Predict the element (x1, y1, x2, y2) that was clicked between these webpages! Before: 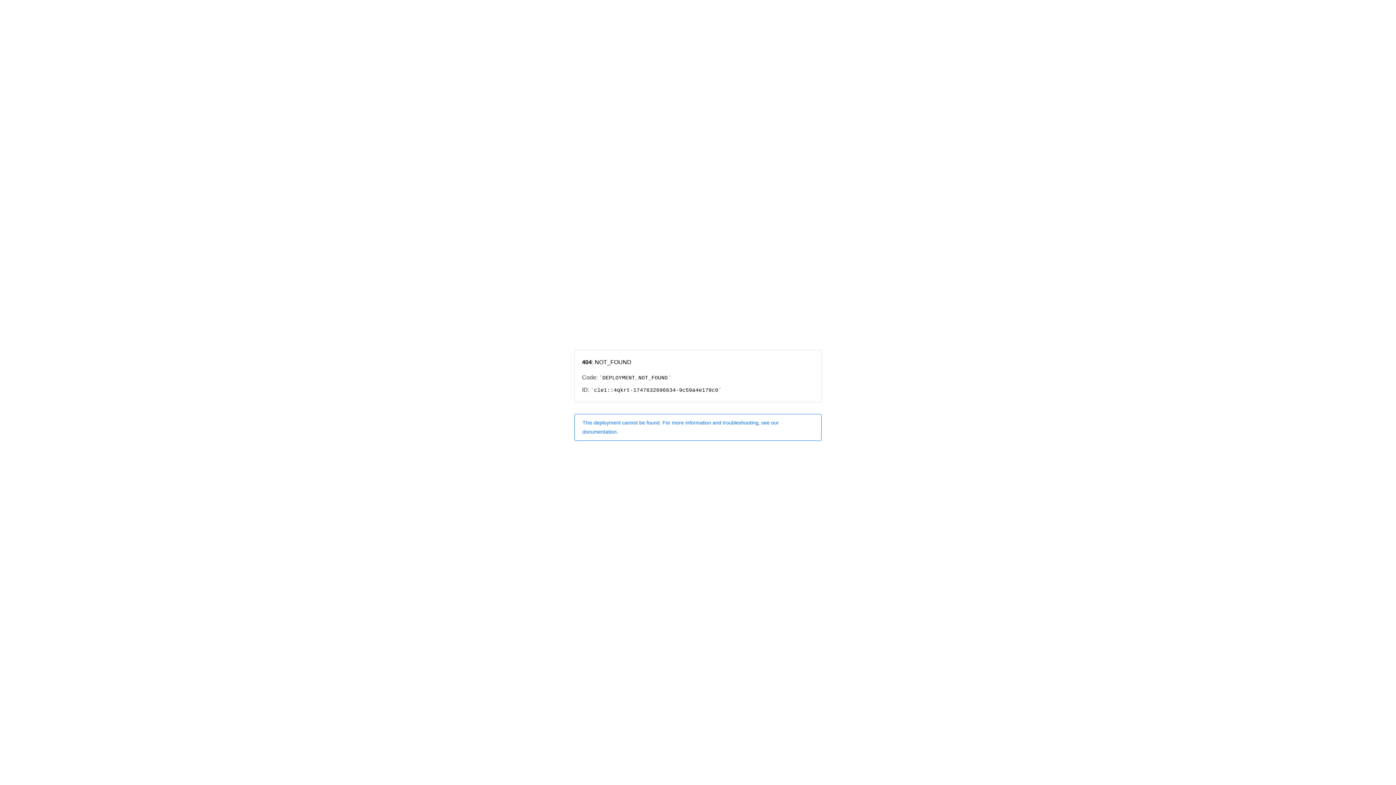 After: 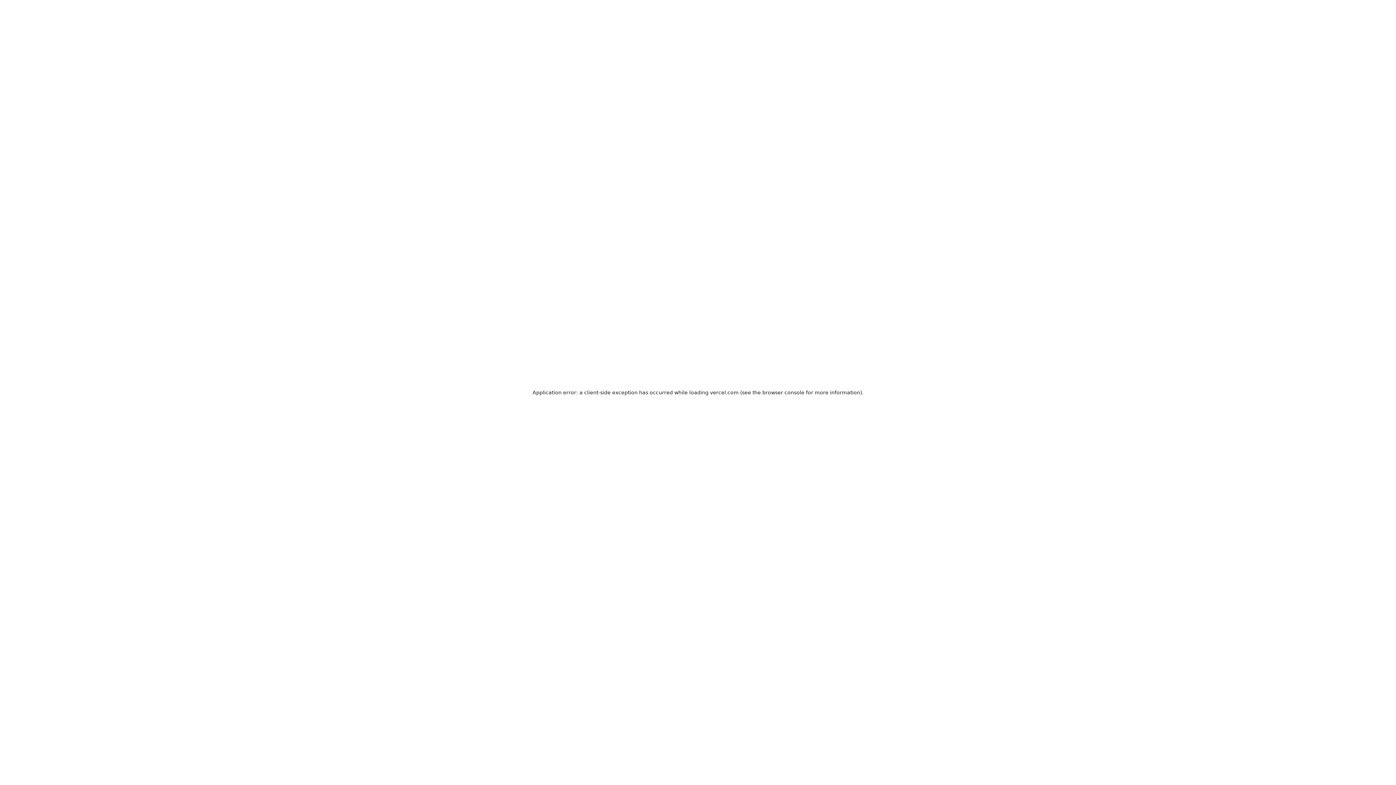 Action: bbox: (574, 414, 821, 440) label: This deployment cannot be found. For more information and troubleshooting, see our documentation.